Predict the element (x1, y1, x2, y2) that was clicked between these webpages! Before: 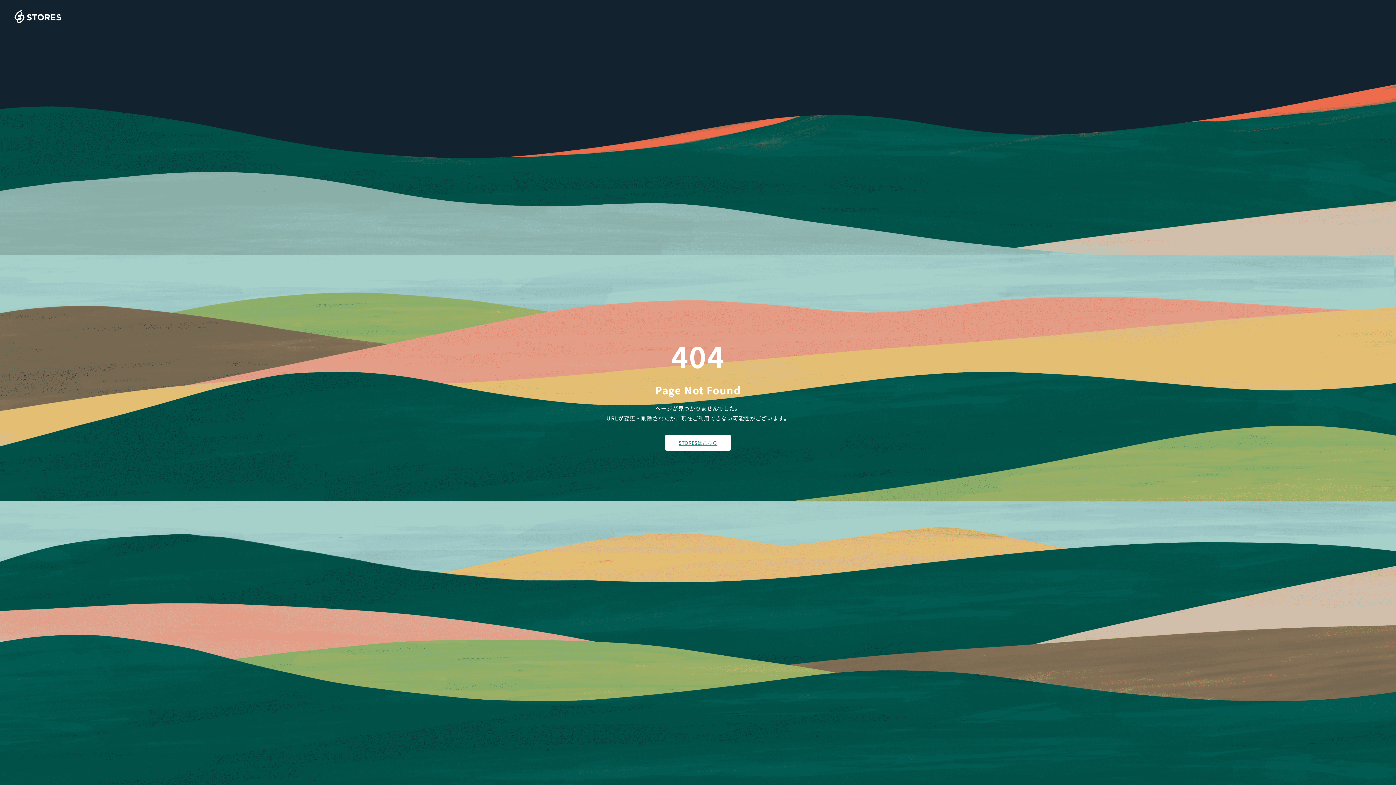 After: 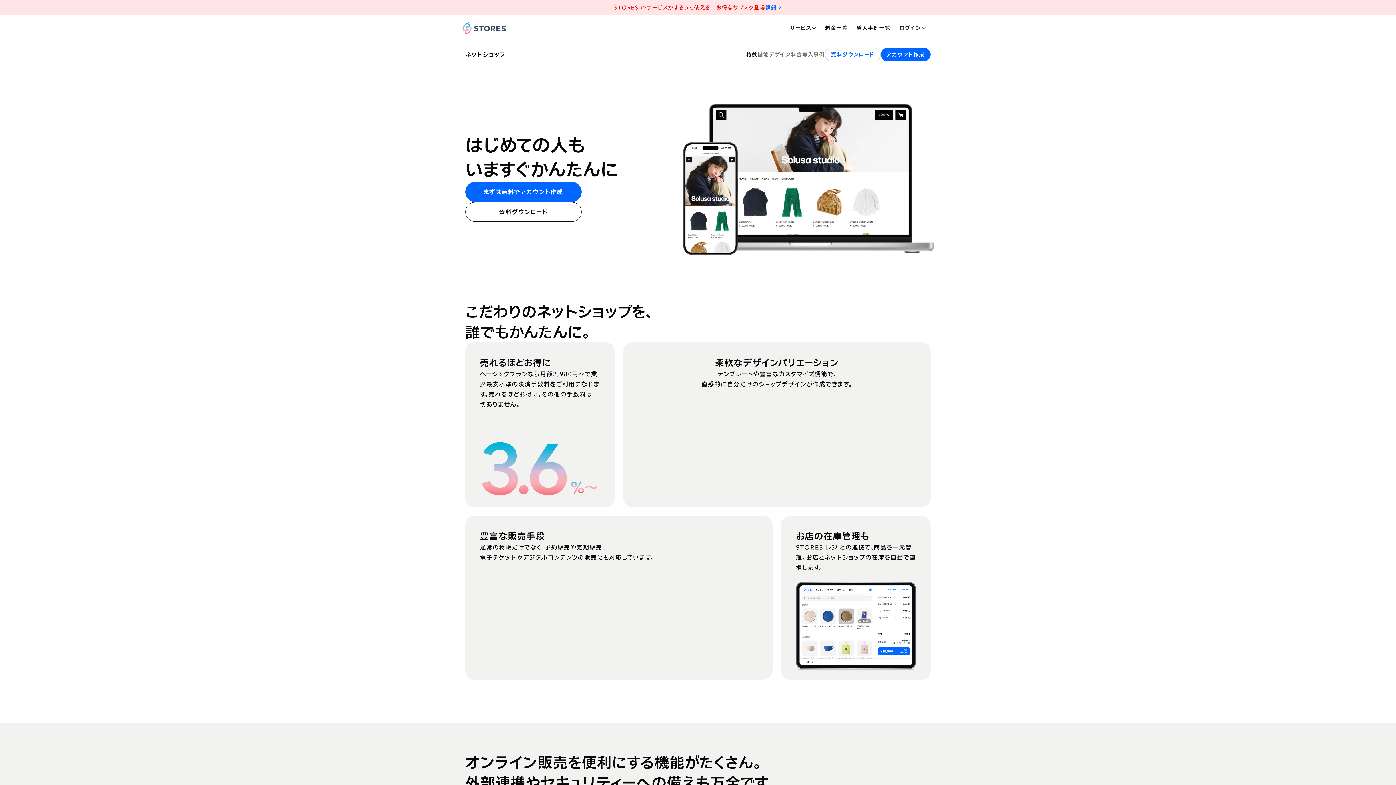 Action: label: STORESはこちら bbox: (665, 434, 730, 450)